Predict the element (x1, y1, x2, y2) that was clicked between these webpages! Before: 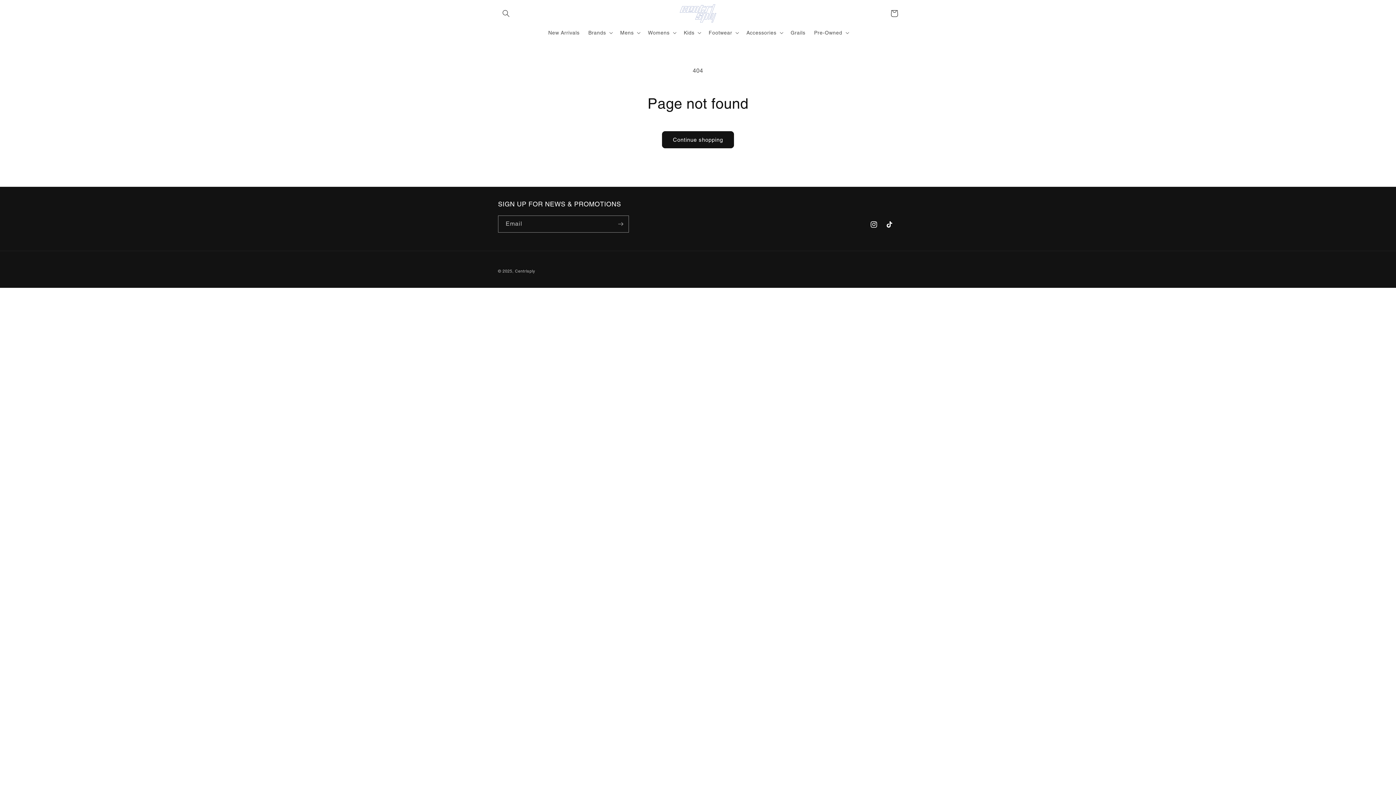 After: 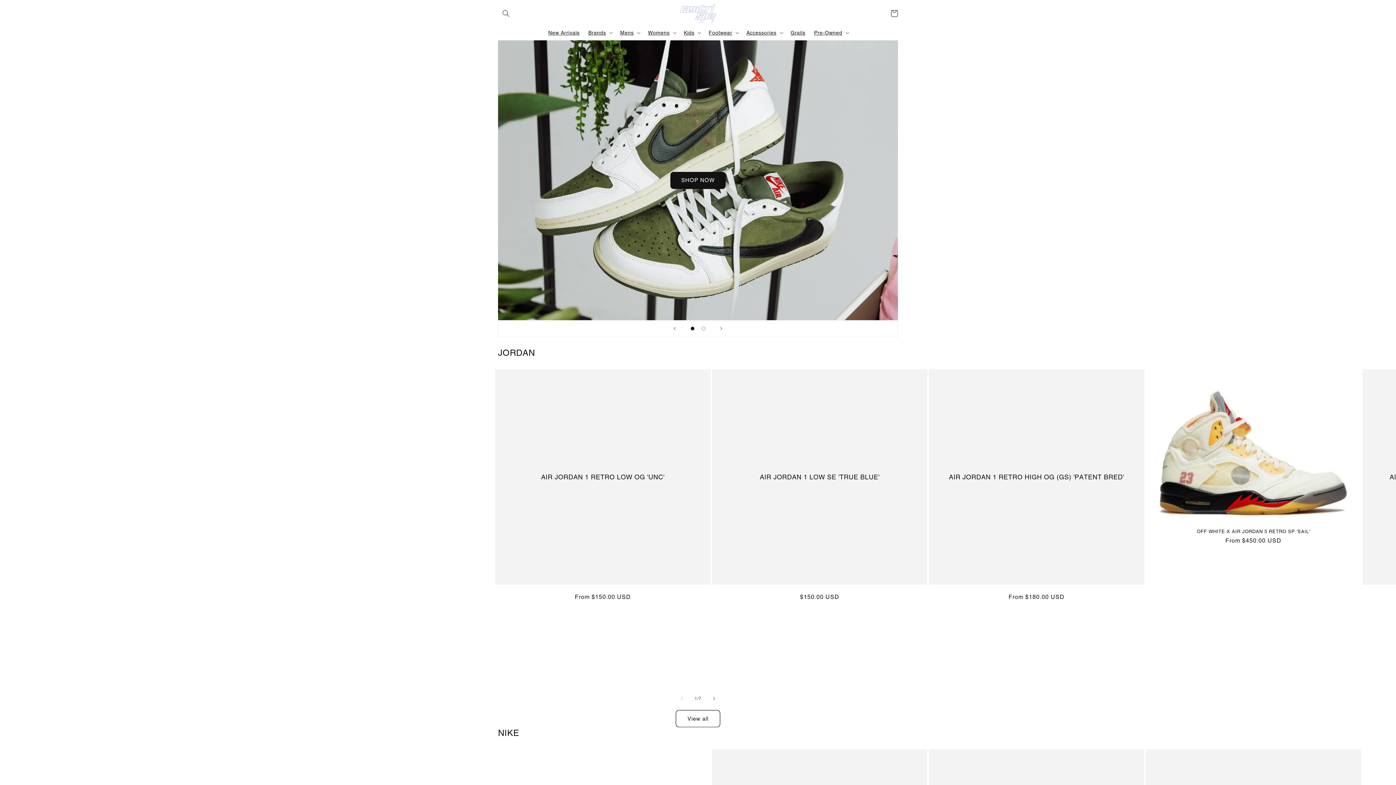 Action: label: New Arrivals bbox: (544, 25, 584, 40)